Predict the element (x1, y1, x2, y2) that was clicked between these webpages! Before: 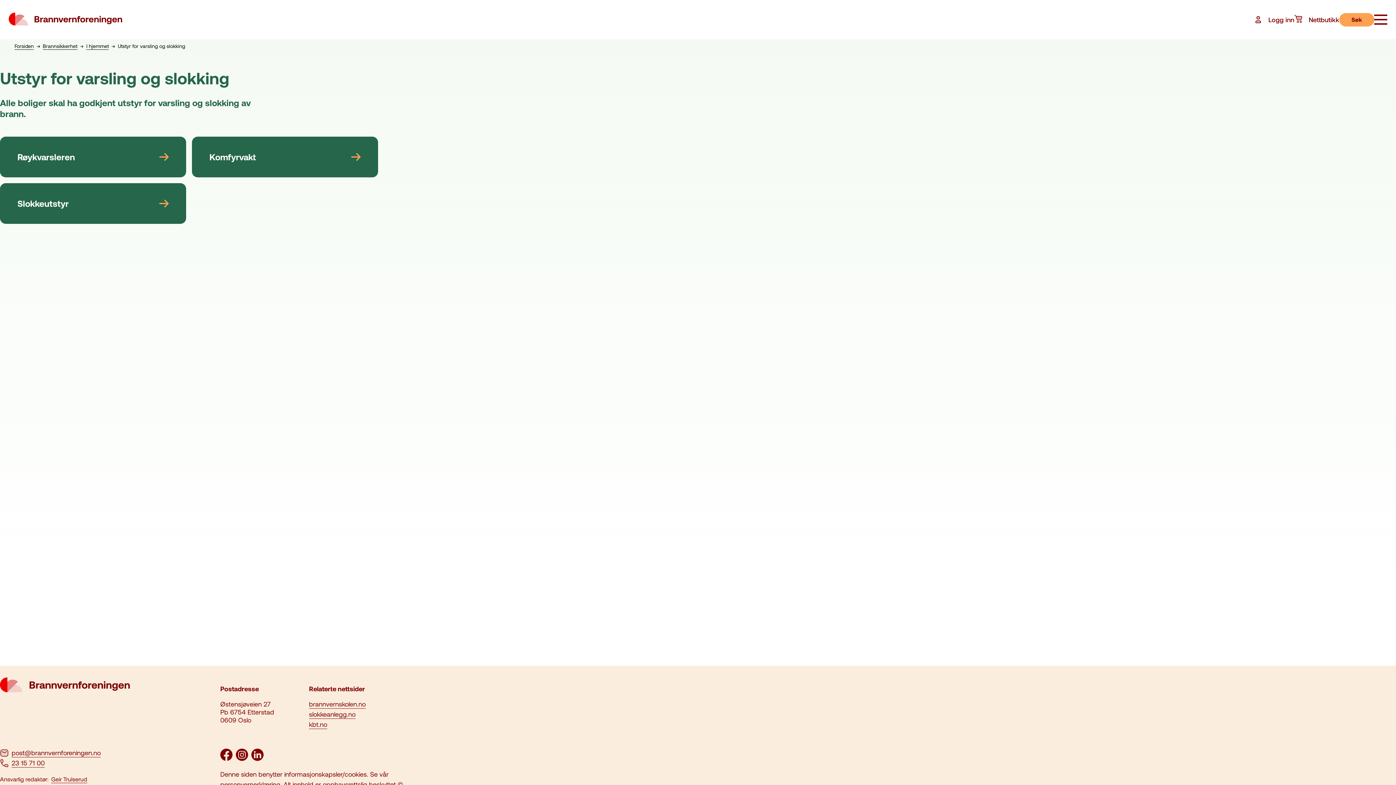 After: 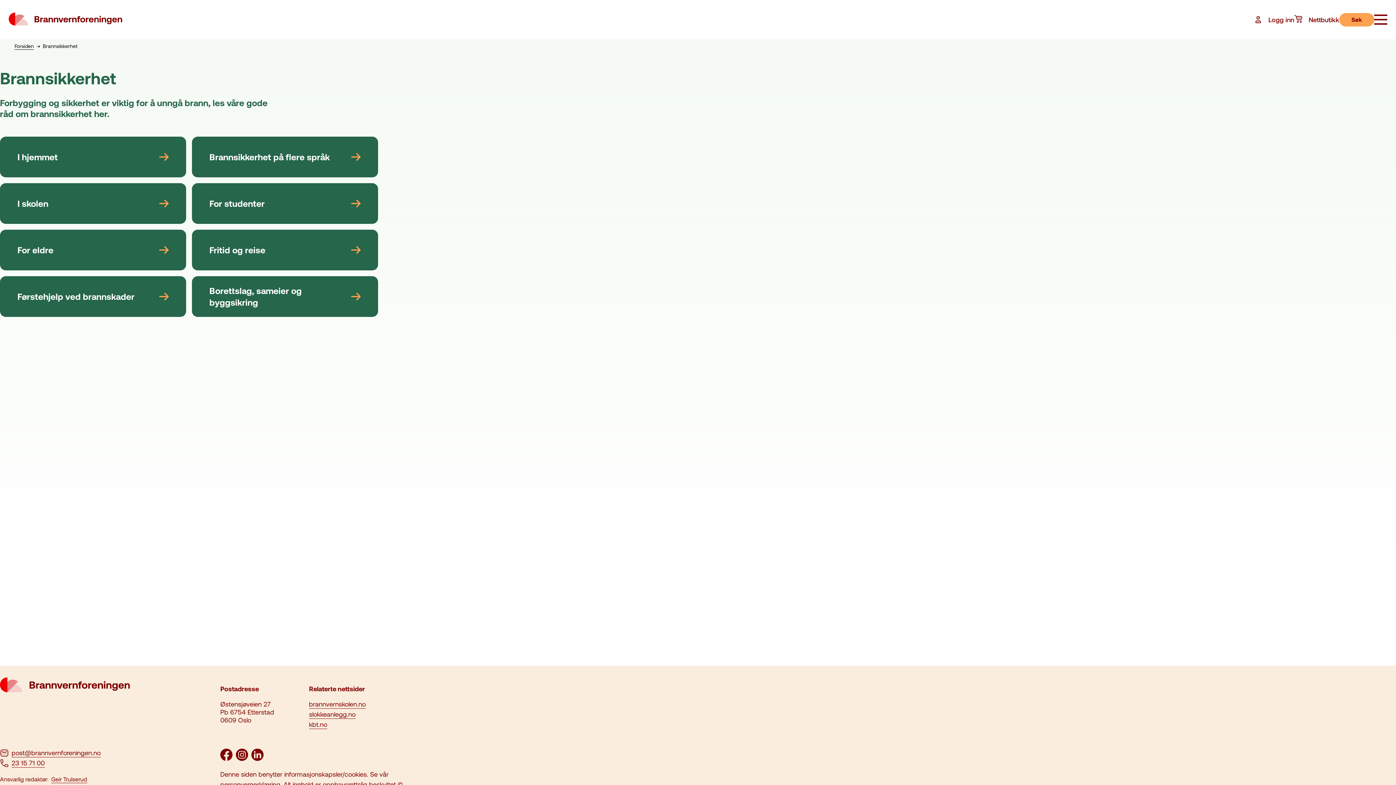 Action: label: Brannsikkerhet bbox: (33, 42, 77, 49)